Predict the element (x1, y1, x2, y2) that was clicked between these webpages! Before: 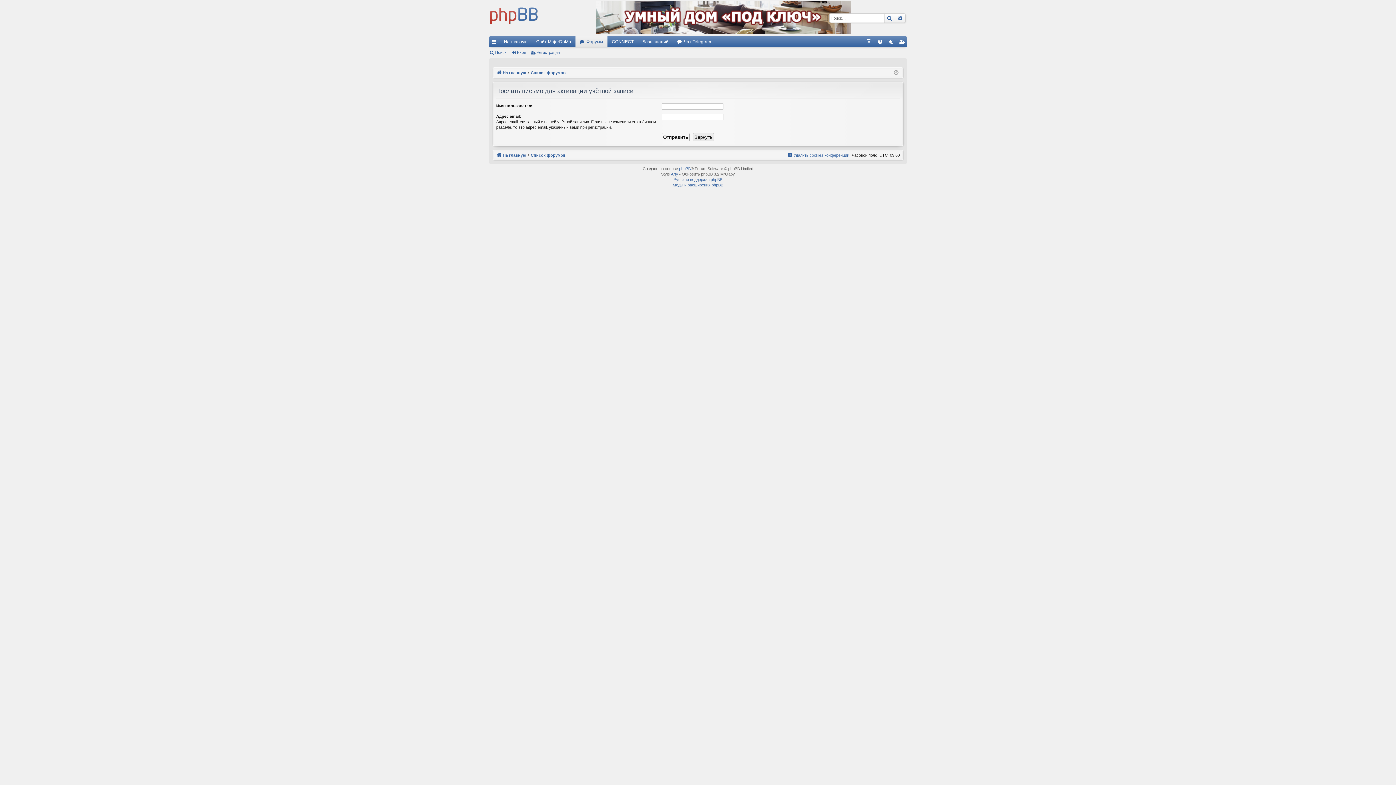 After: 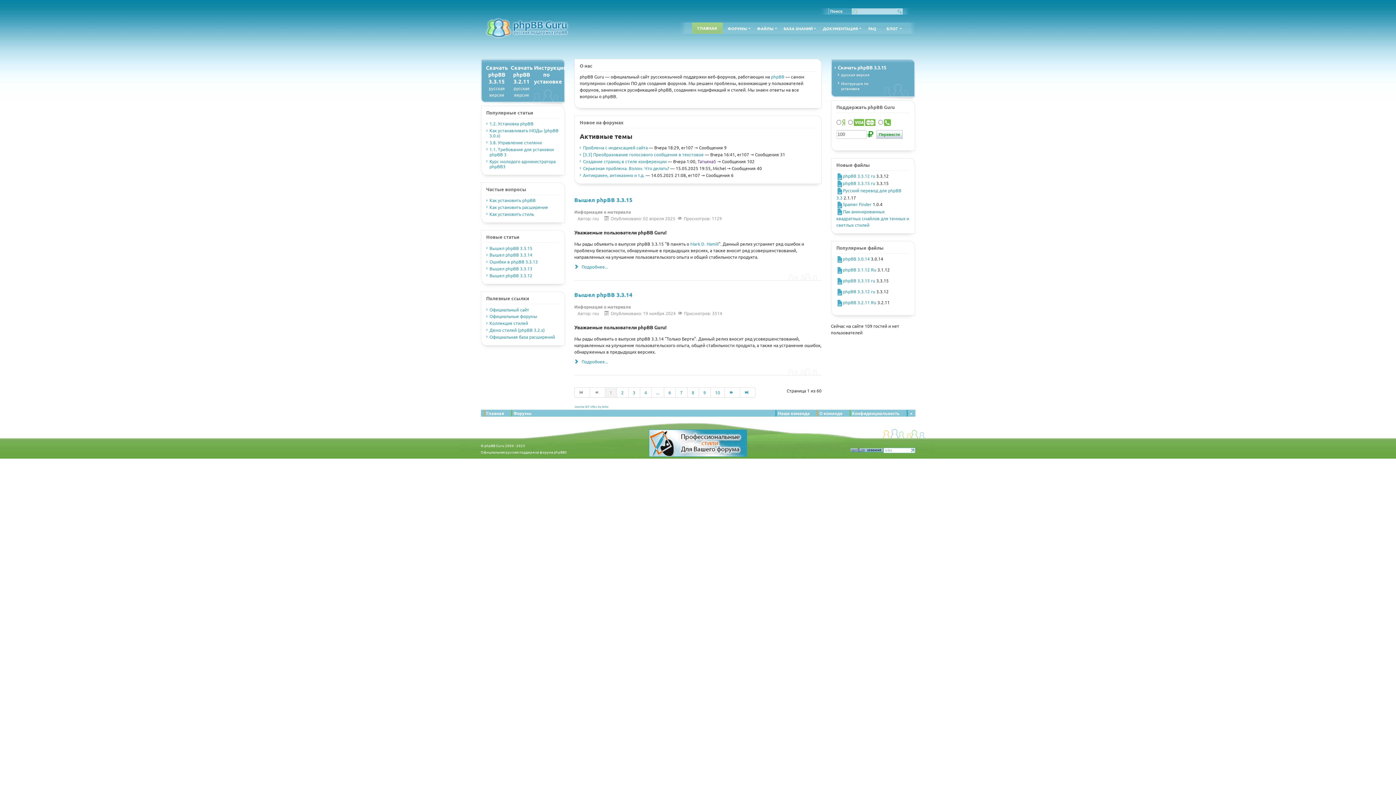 Action: bbox: (673, 176, 722, 182) label: Русская поддержка phpBB